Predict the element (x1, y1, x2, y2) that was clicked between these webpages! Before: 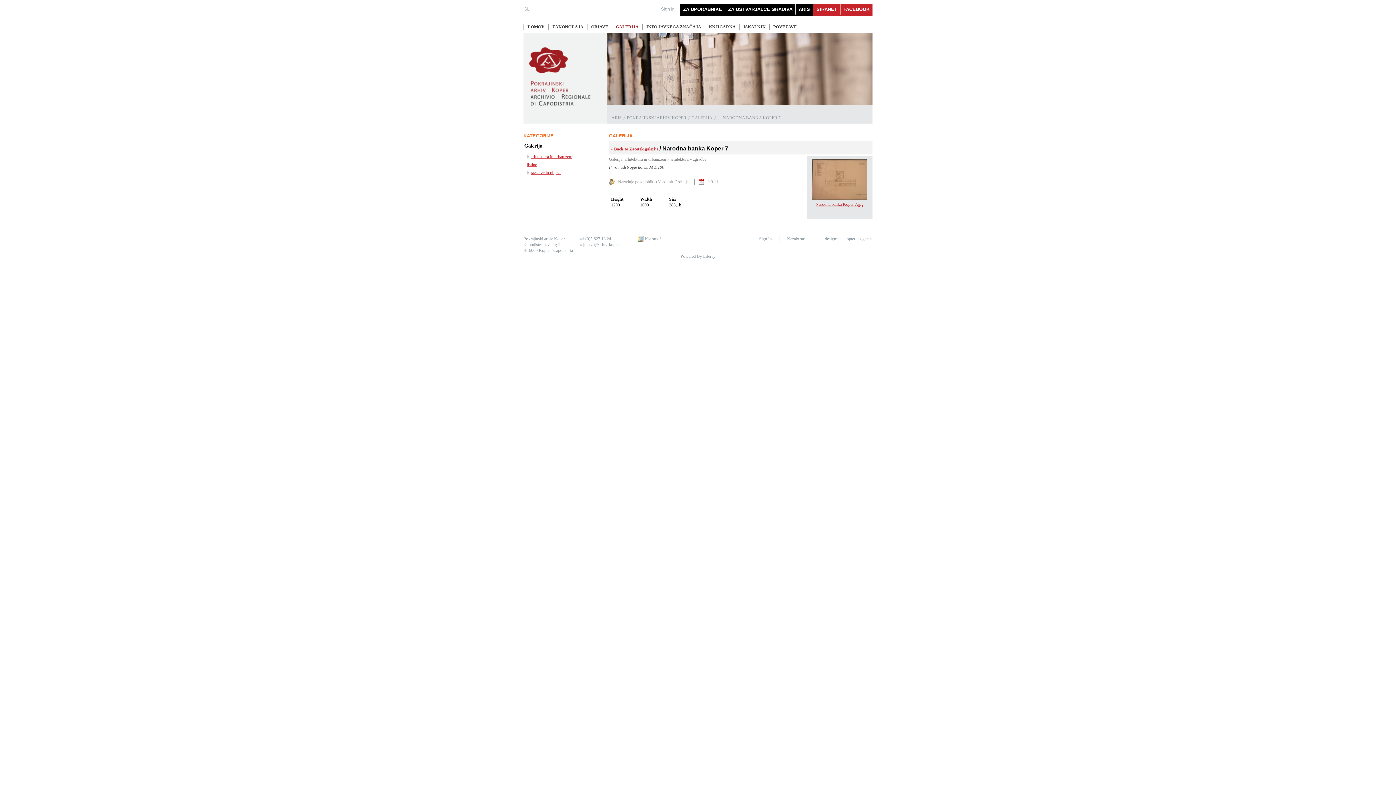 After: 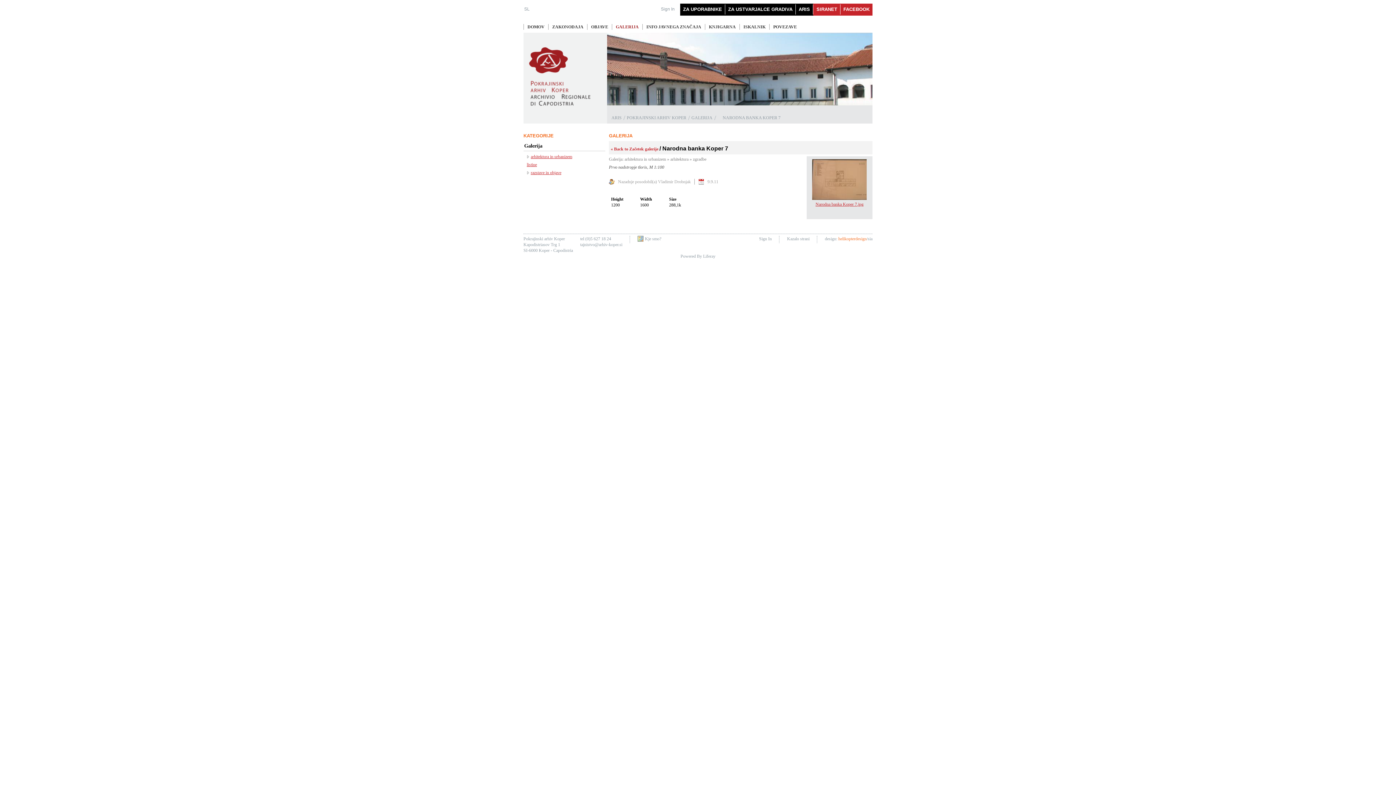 Action: bbox: (838, 236, 866, 241) label: helikopterdesign